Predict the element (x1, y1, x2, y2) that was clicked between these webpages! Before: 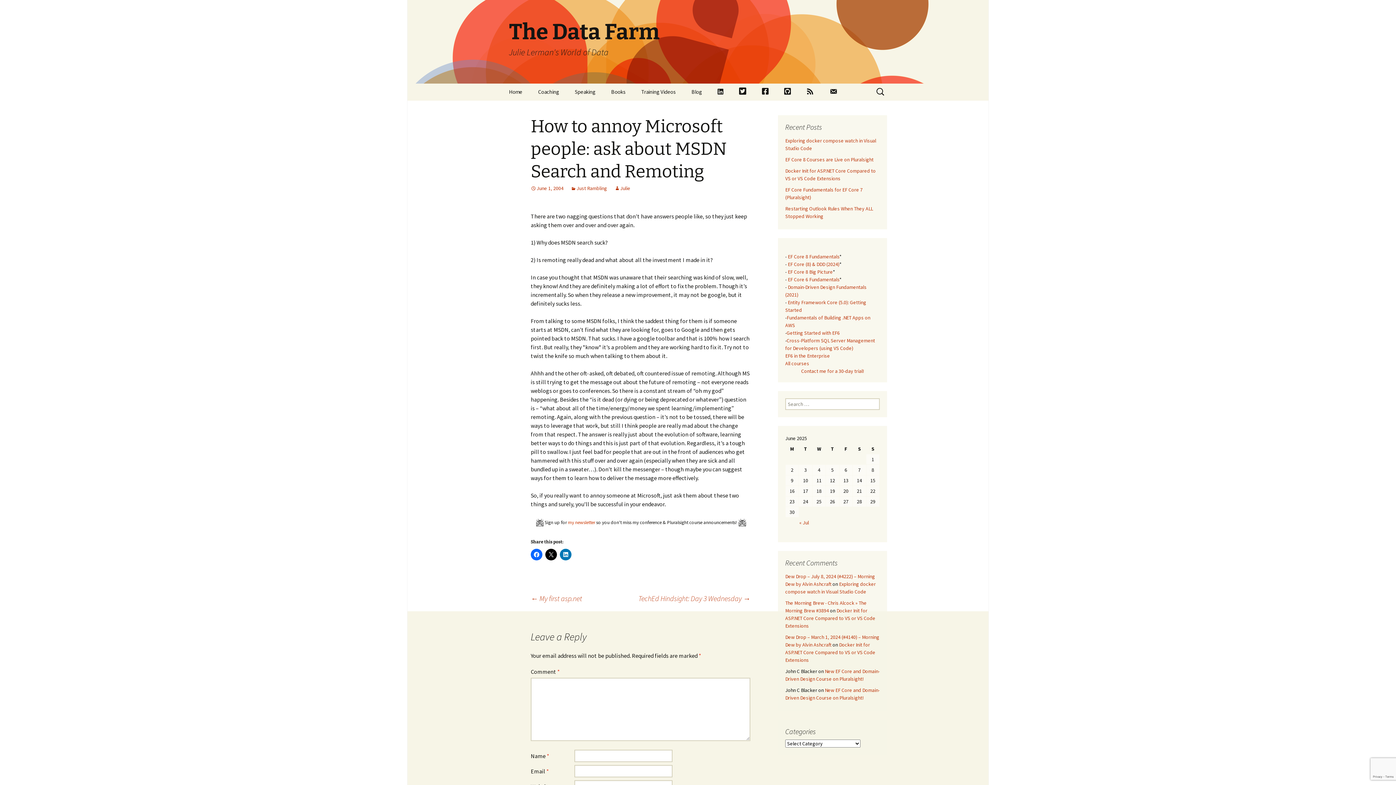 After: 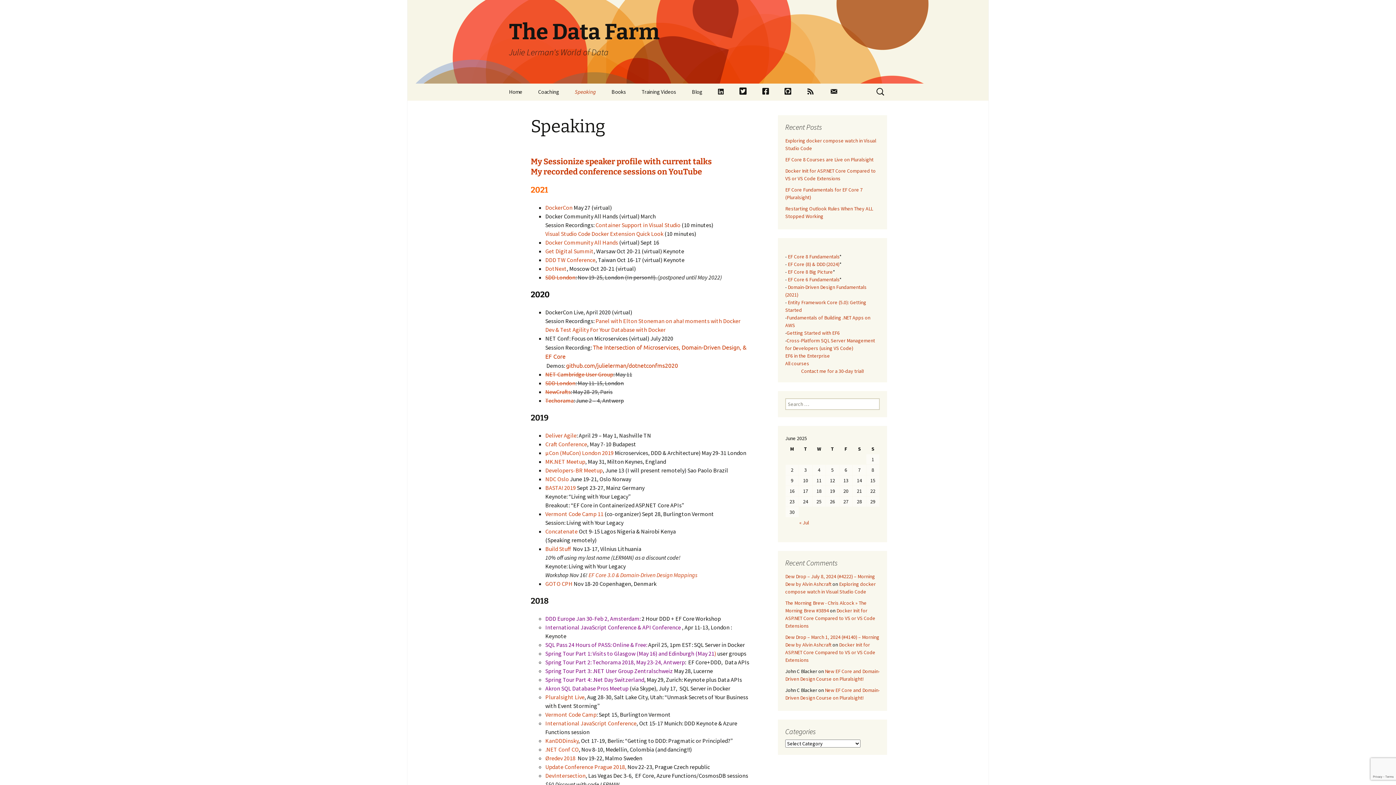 Action: bbox: (567, 83, 602, 100) label: Speaking